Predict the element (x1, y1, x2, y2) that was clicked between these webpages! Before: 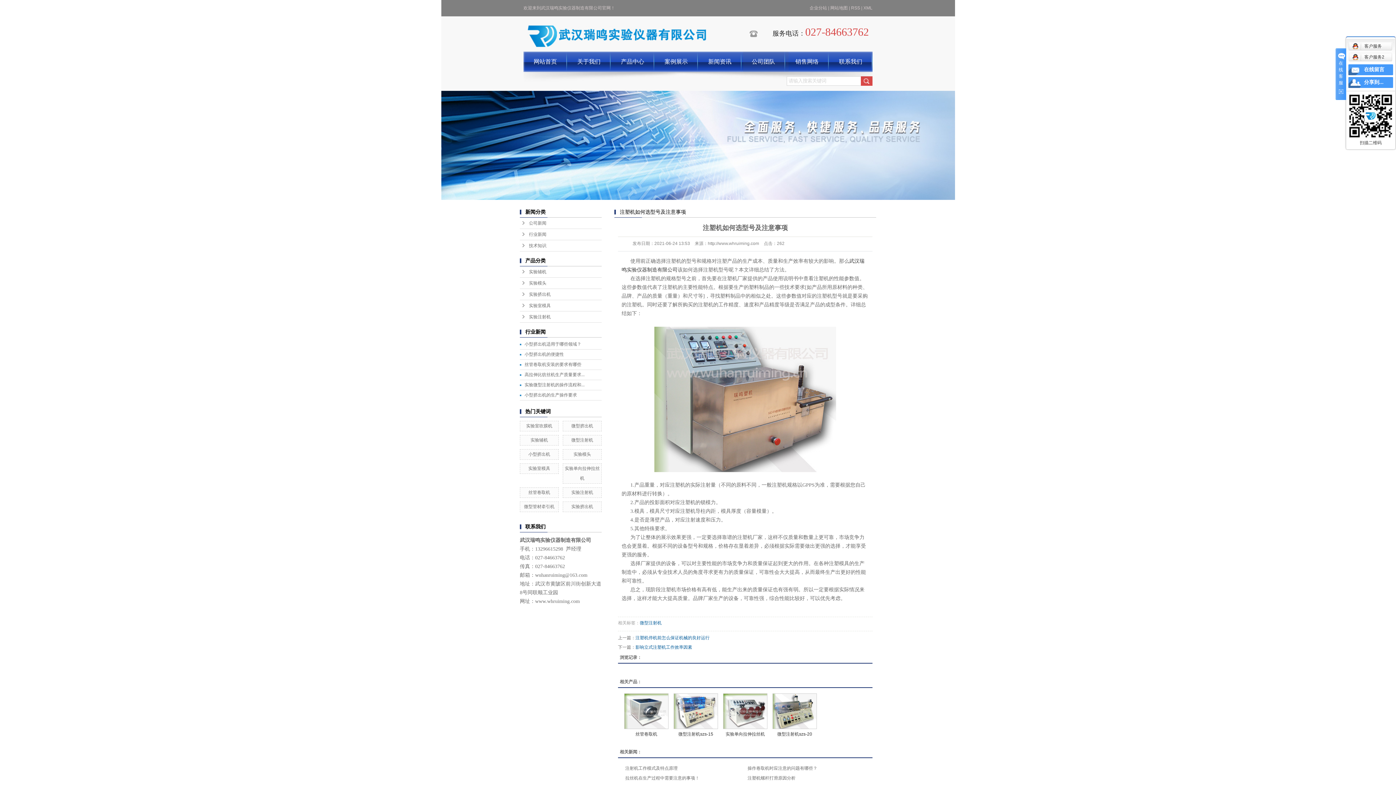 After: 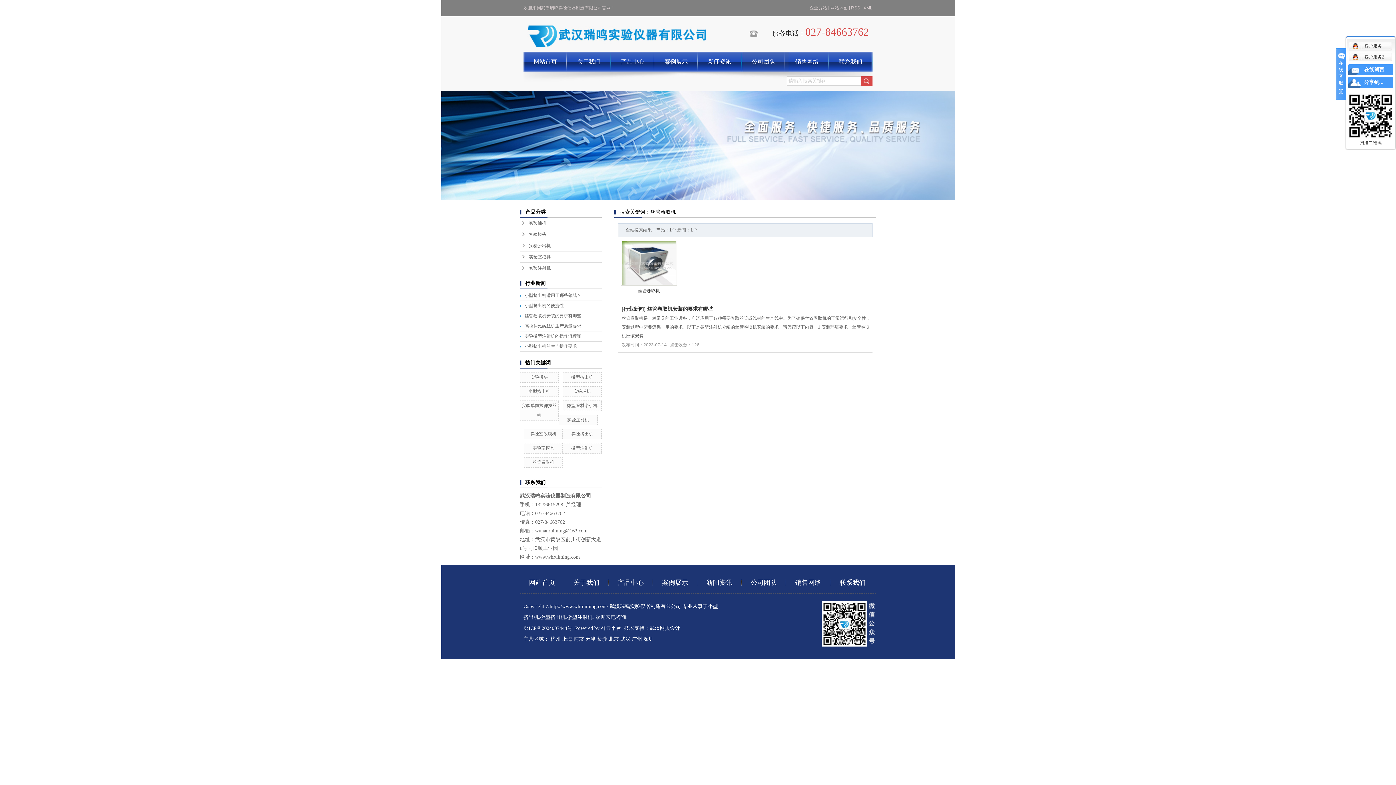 Action: bbox: (528, 490, 550, 495) label: 丝管卷取机